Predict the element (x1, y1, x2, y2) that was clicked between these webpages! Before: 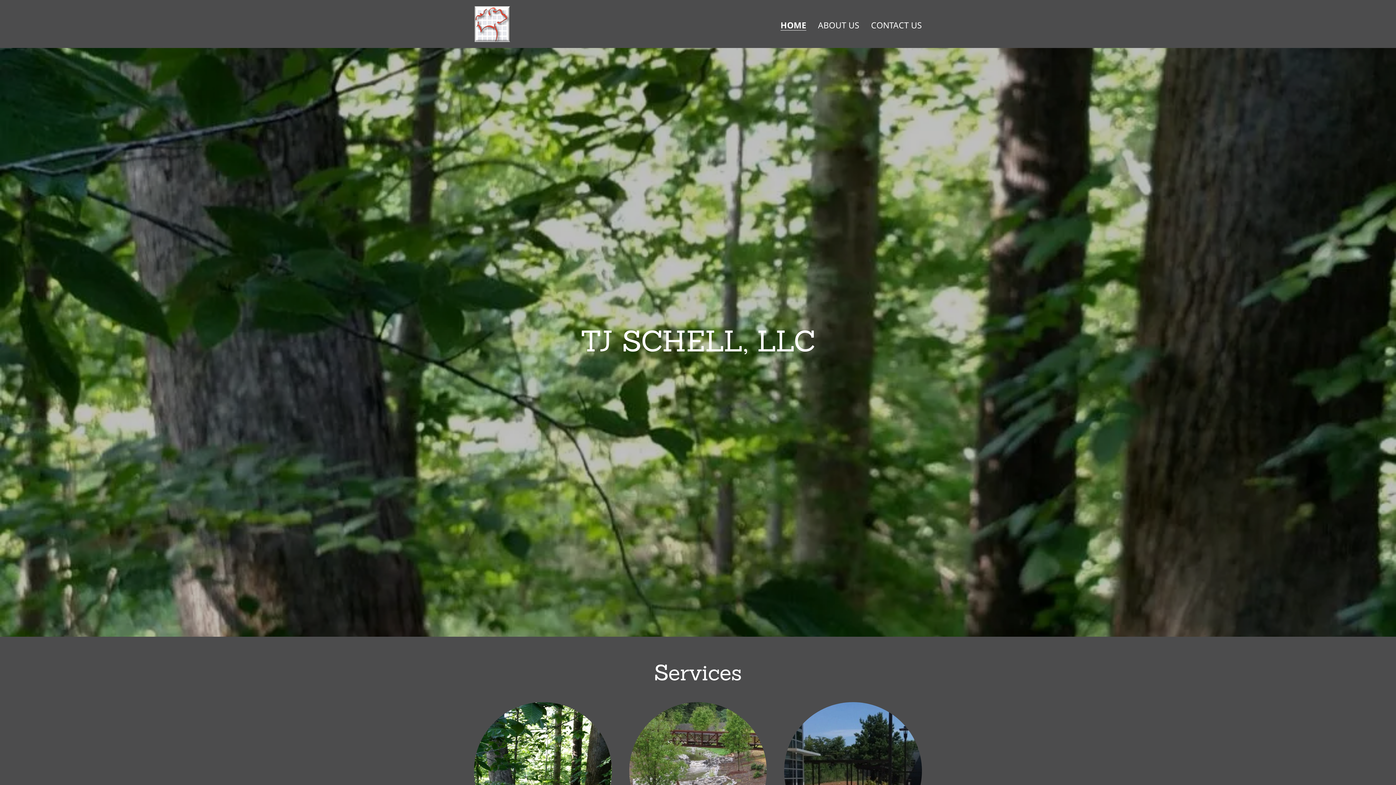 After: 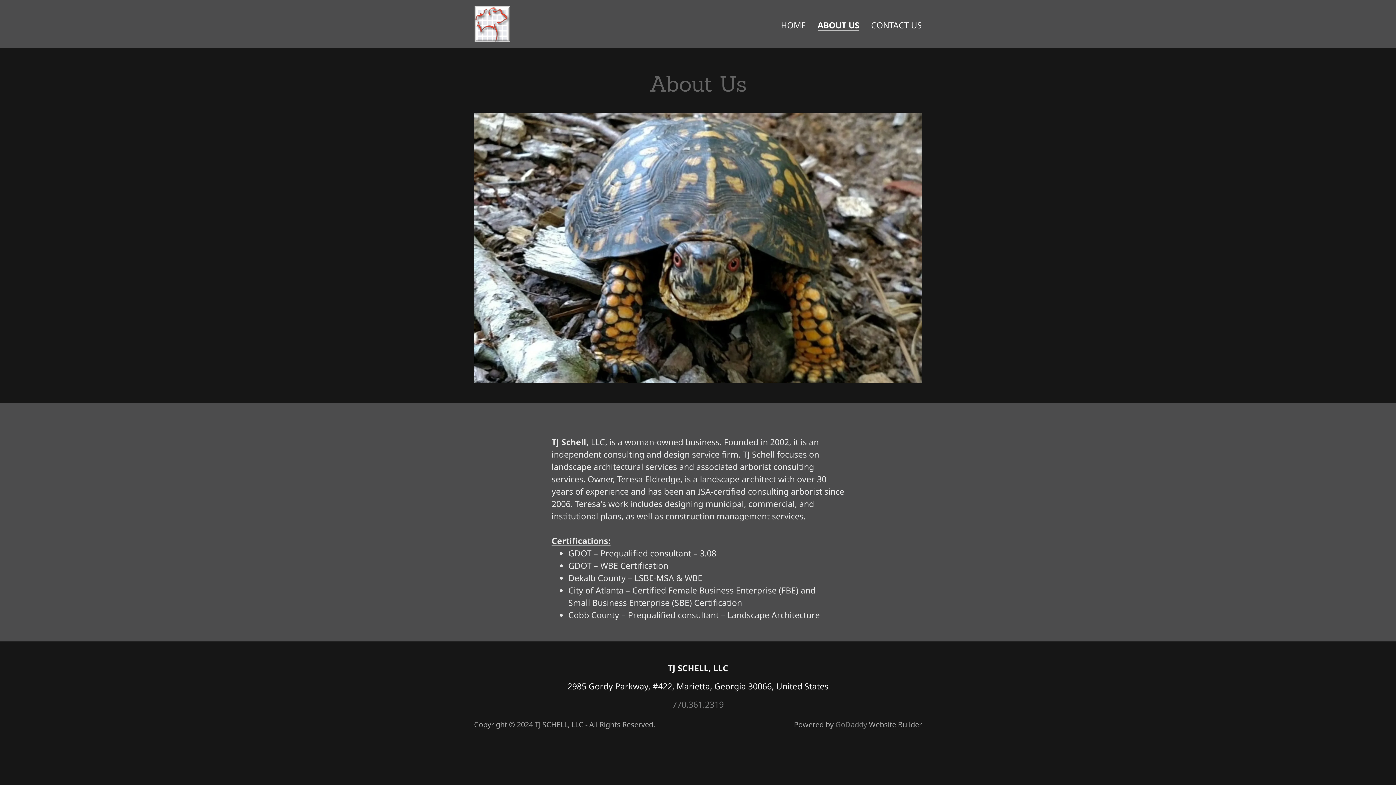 Action: label: ABOUT US bbox: (815, 18, 861, 31)